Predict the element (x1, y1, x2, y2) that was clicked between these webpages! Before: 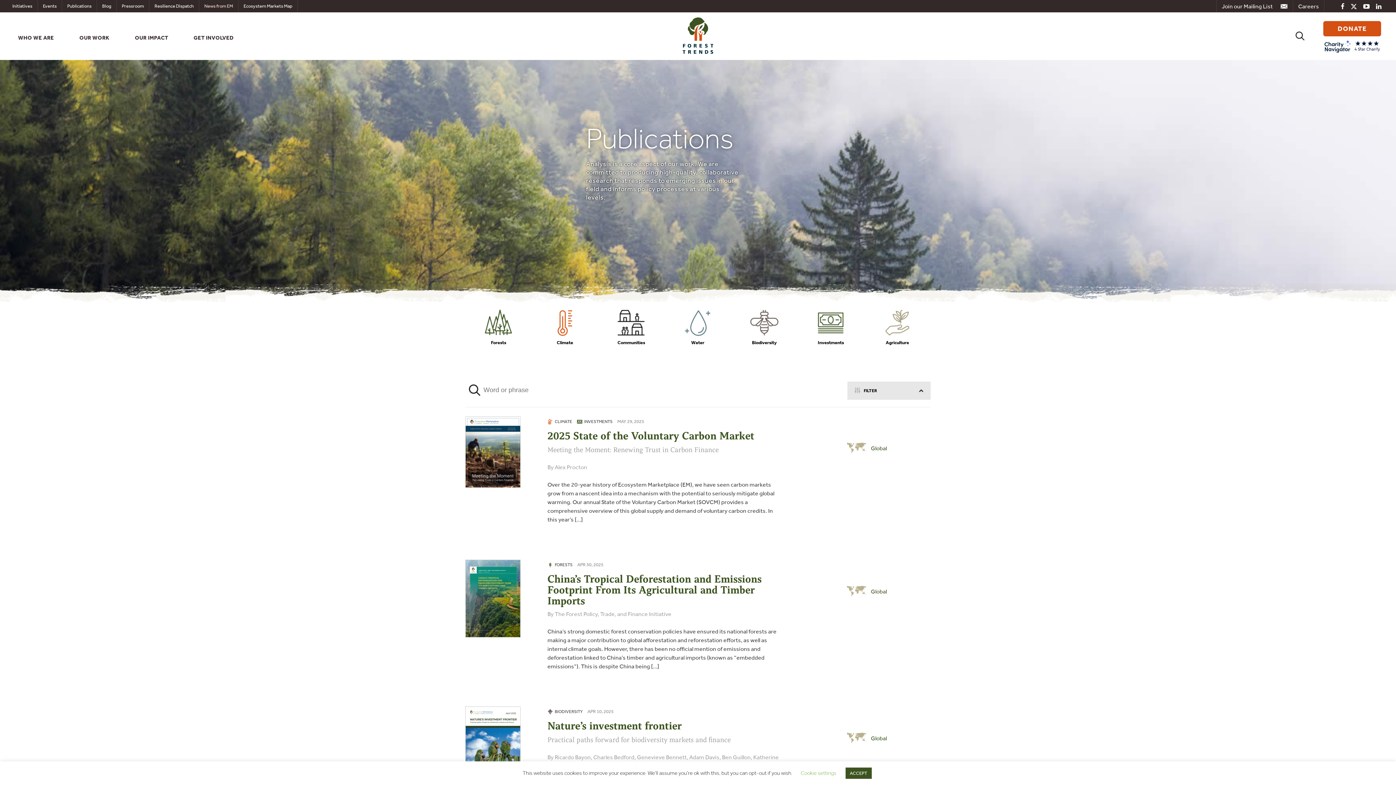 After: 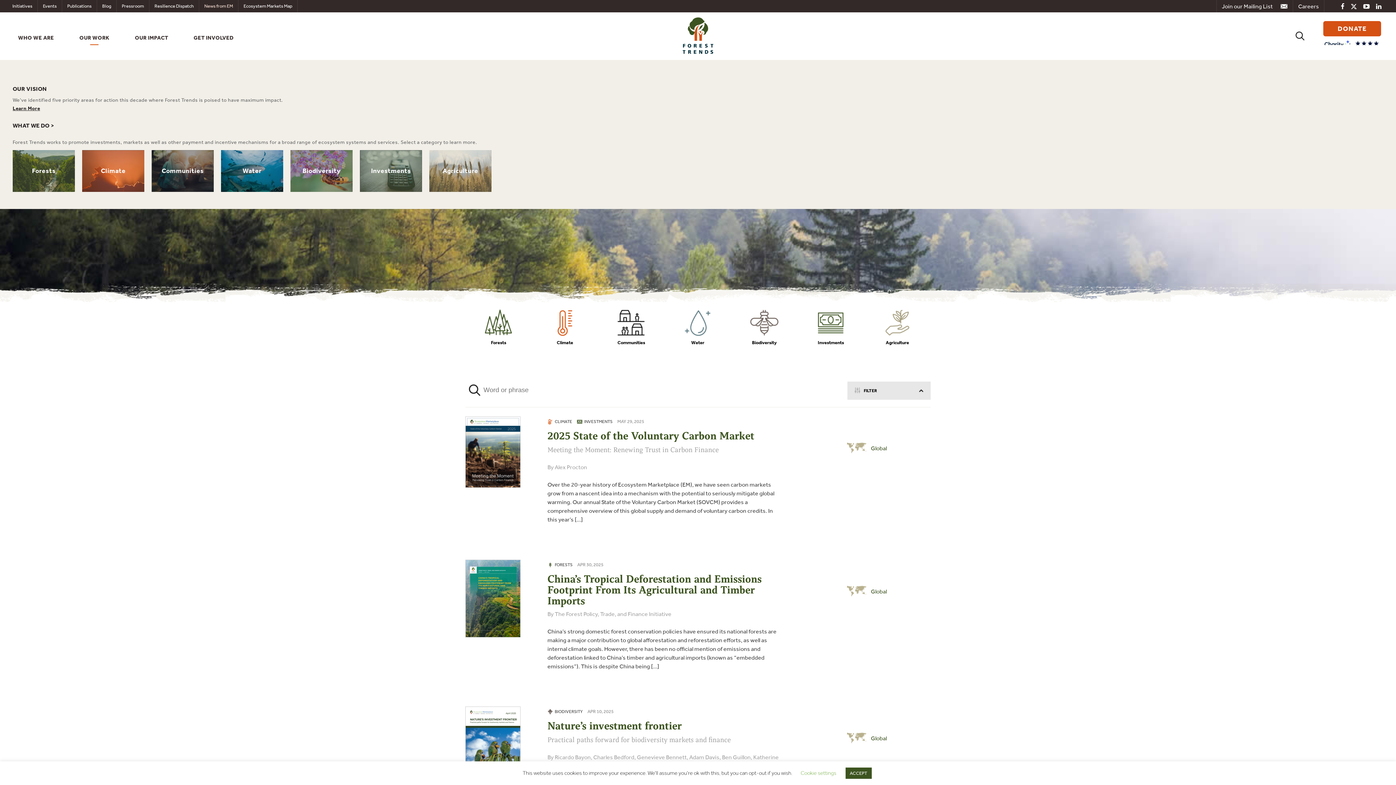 Action: label: OUR WORK bbox: (75, 30, 113, 45)